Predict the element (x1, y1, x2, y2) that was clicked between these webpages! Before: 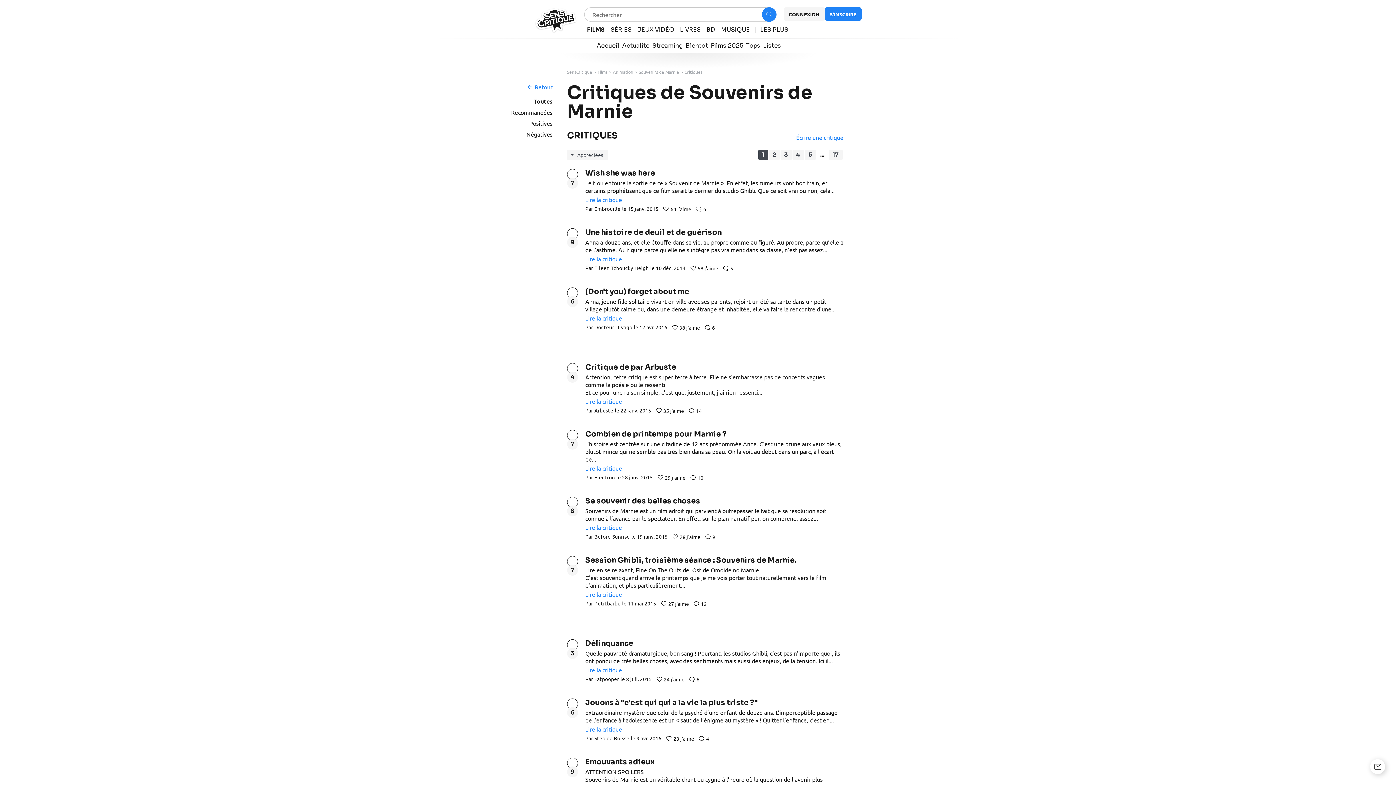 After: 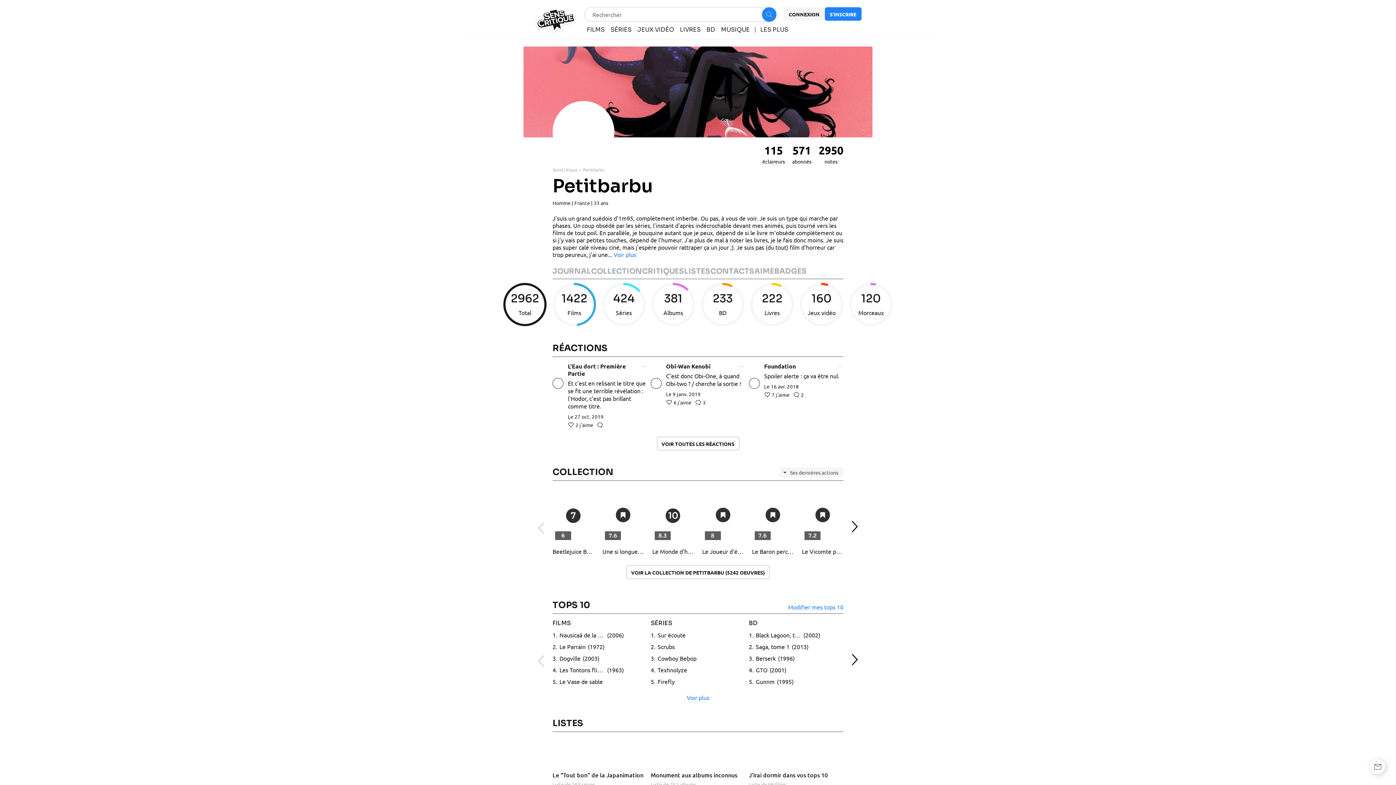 Action: label: Petitbarbu bbox: (594, 600, 620, 606)